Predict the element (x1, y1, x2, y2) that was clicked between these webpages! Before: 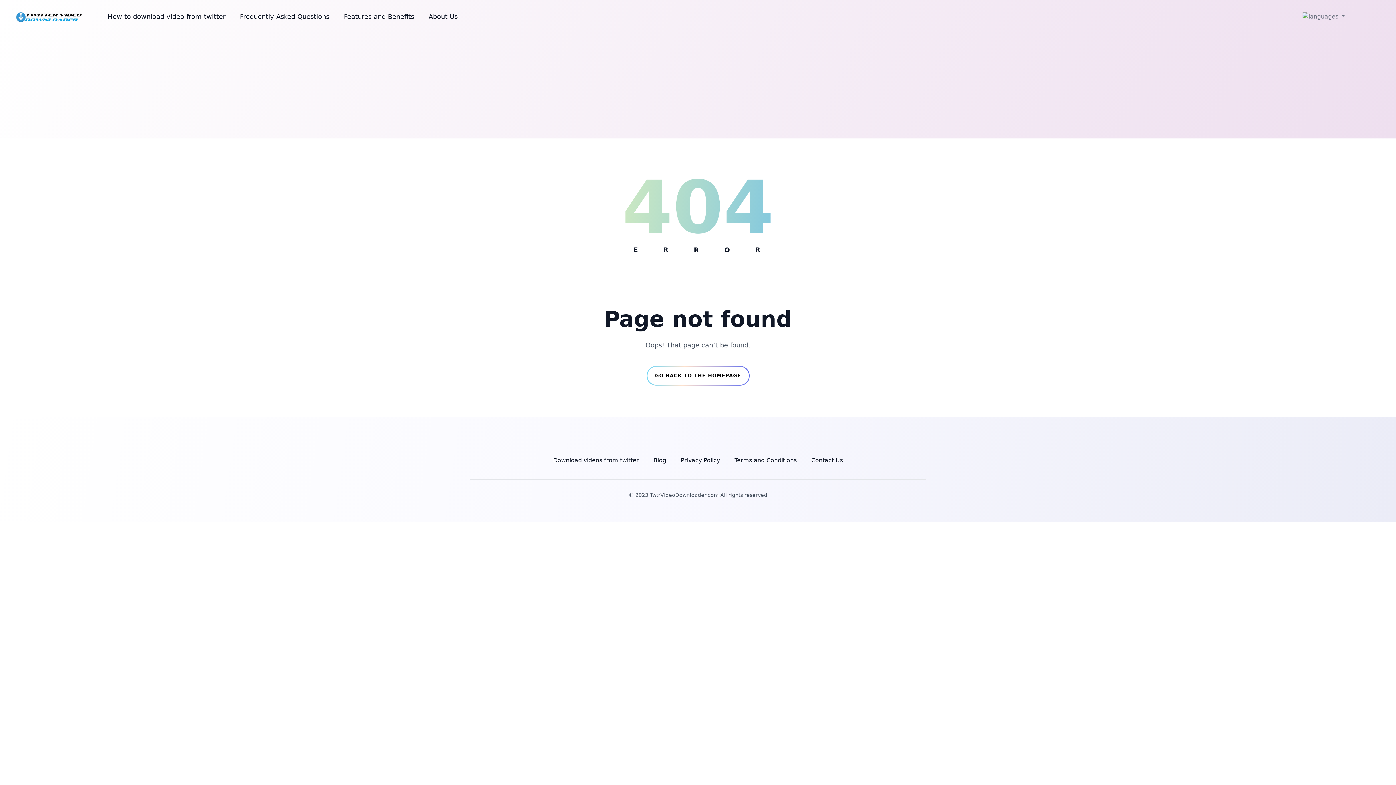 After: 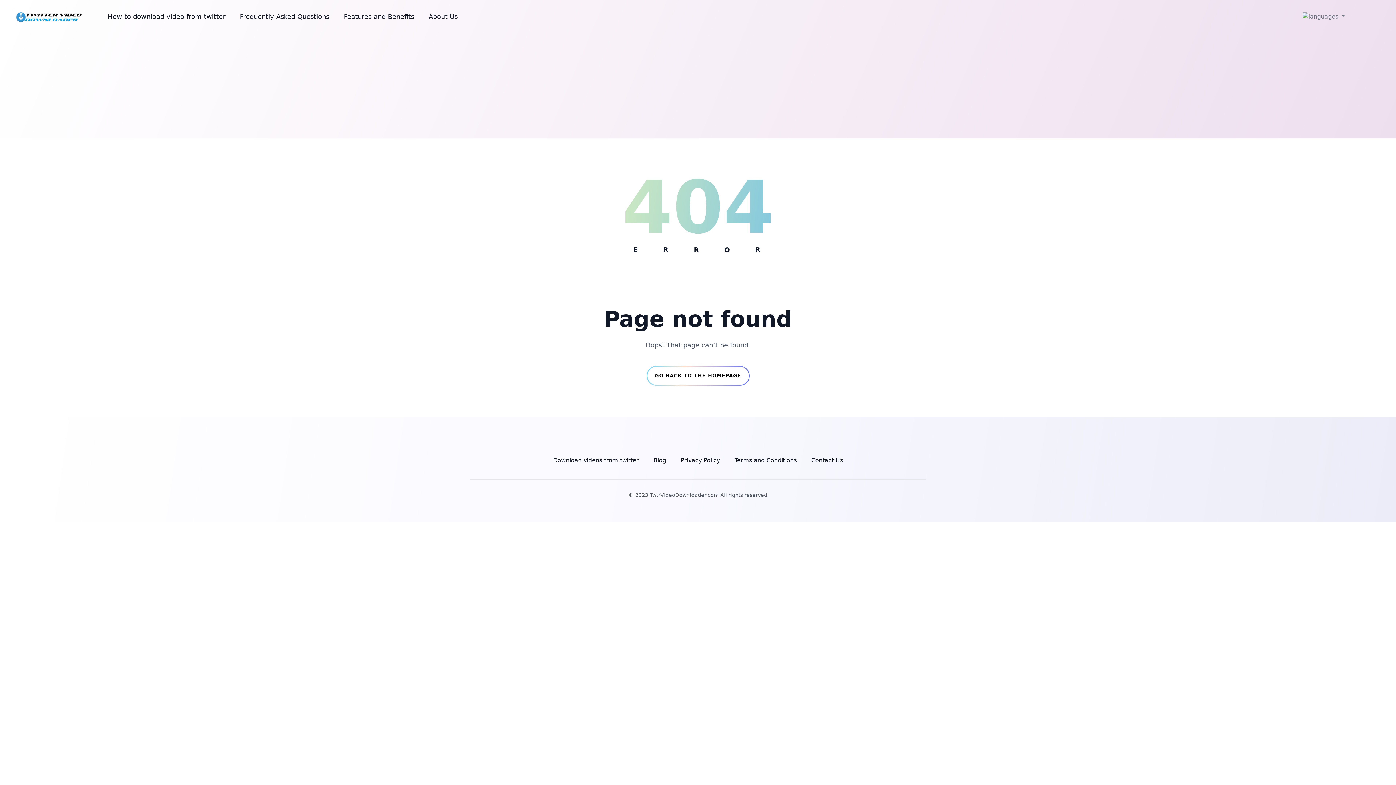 Action: bbox: (0, 523, 0, 530)